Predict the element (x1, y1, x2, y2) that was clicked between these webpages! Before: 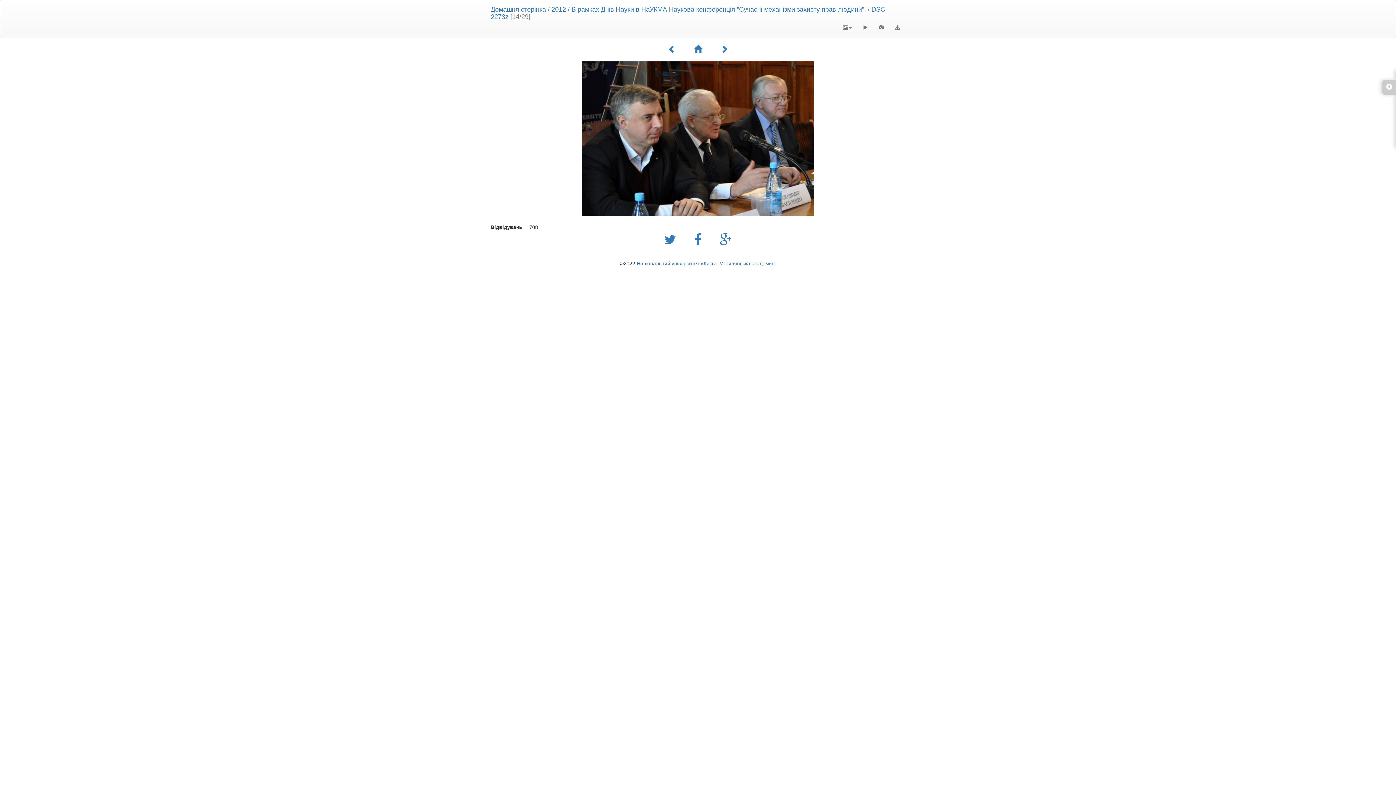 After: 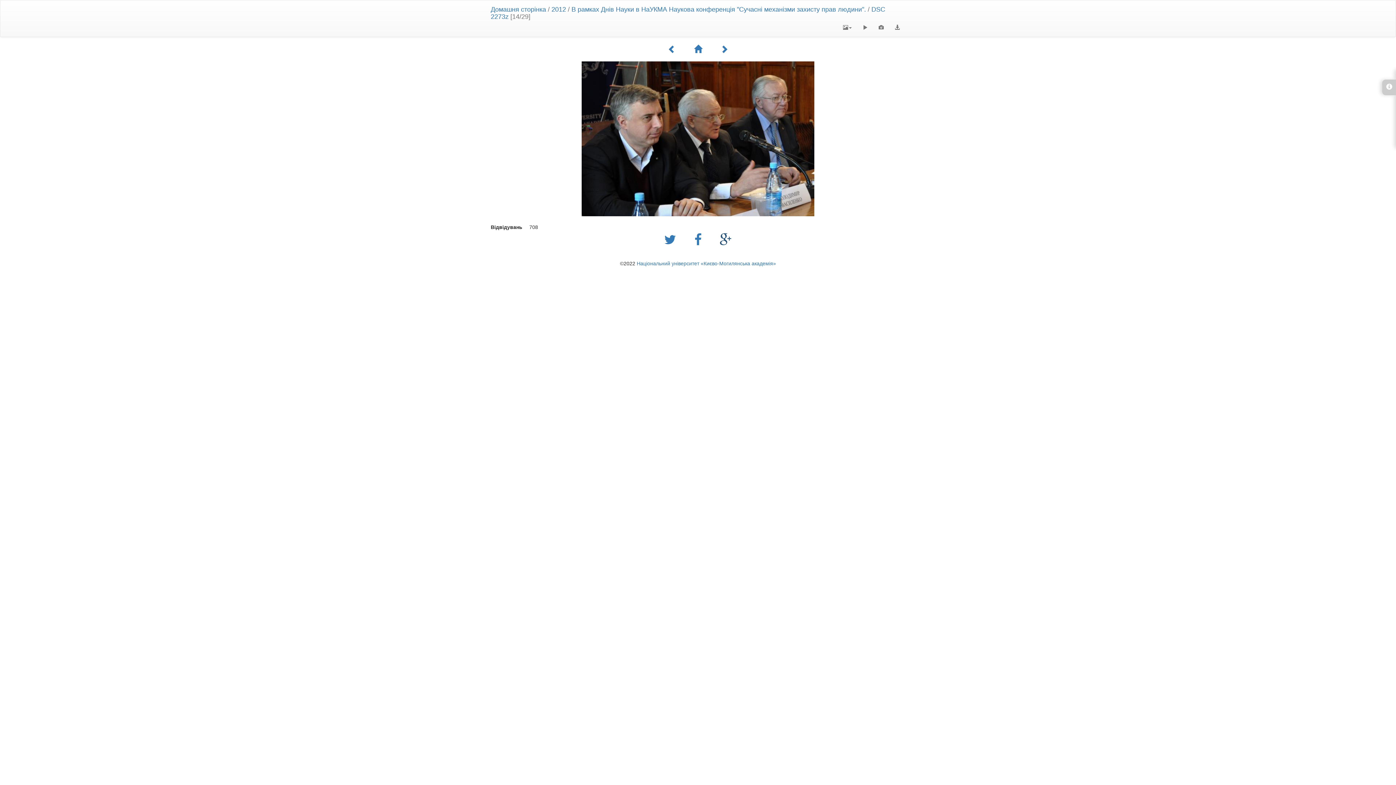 Action: bbox: (712, 232, 739, 246)